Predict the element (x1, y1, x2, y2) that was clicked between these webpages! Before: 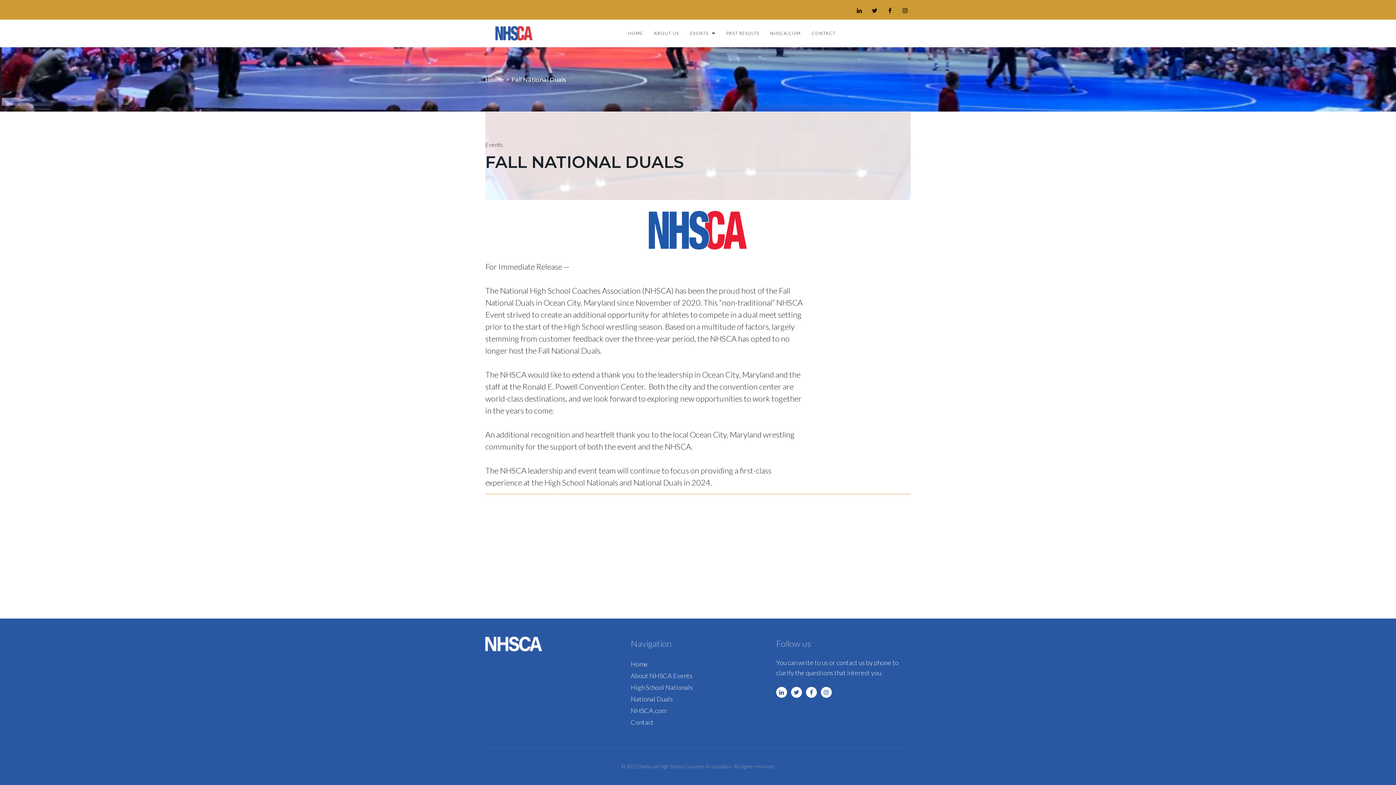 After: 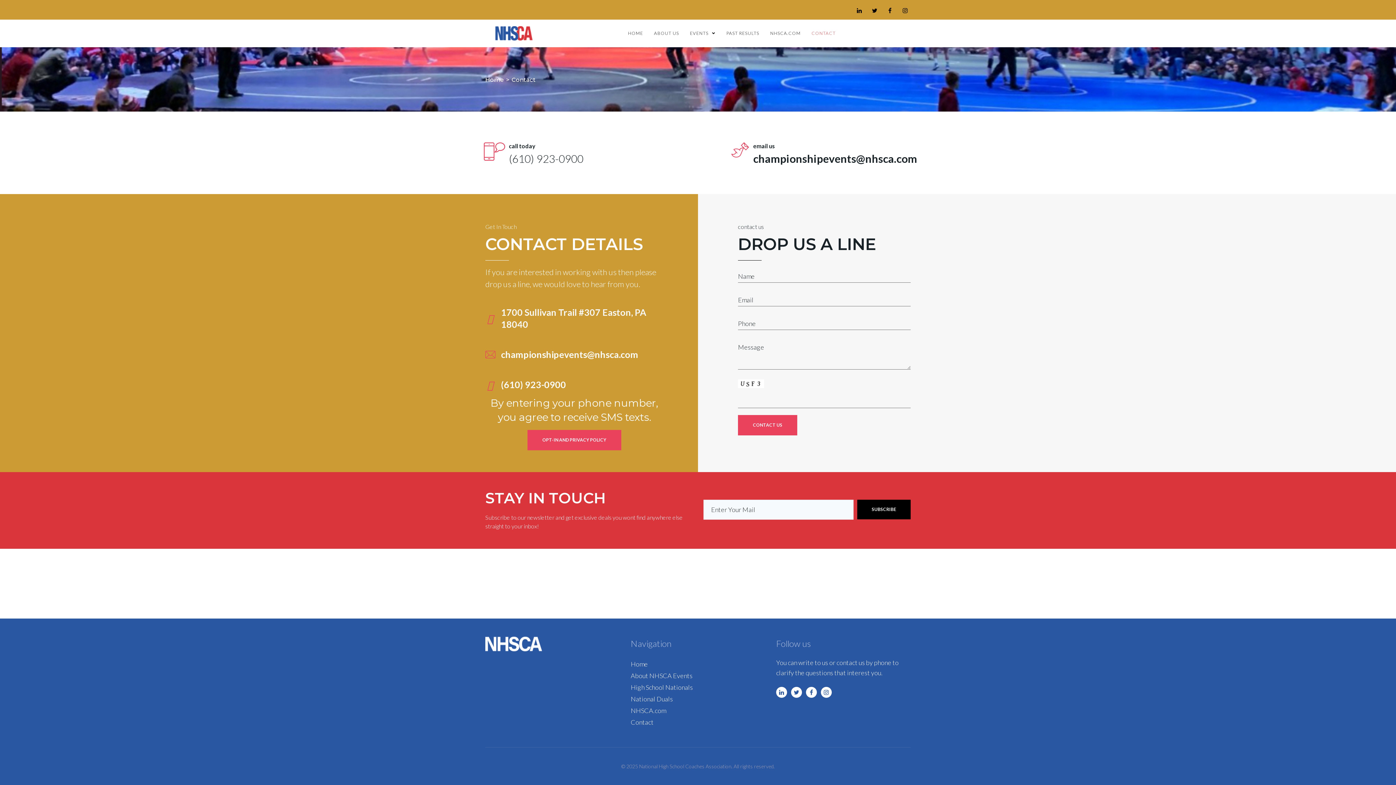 Action: label: CONTACT bbox: (806, 26, 841, 40)